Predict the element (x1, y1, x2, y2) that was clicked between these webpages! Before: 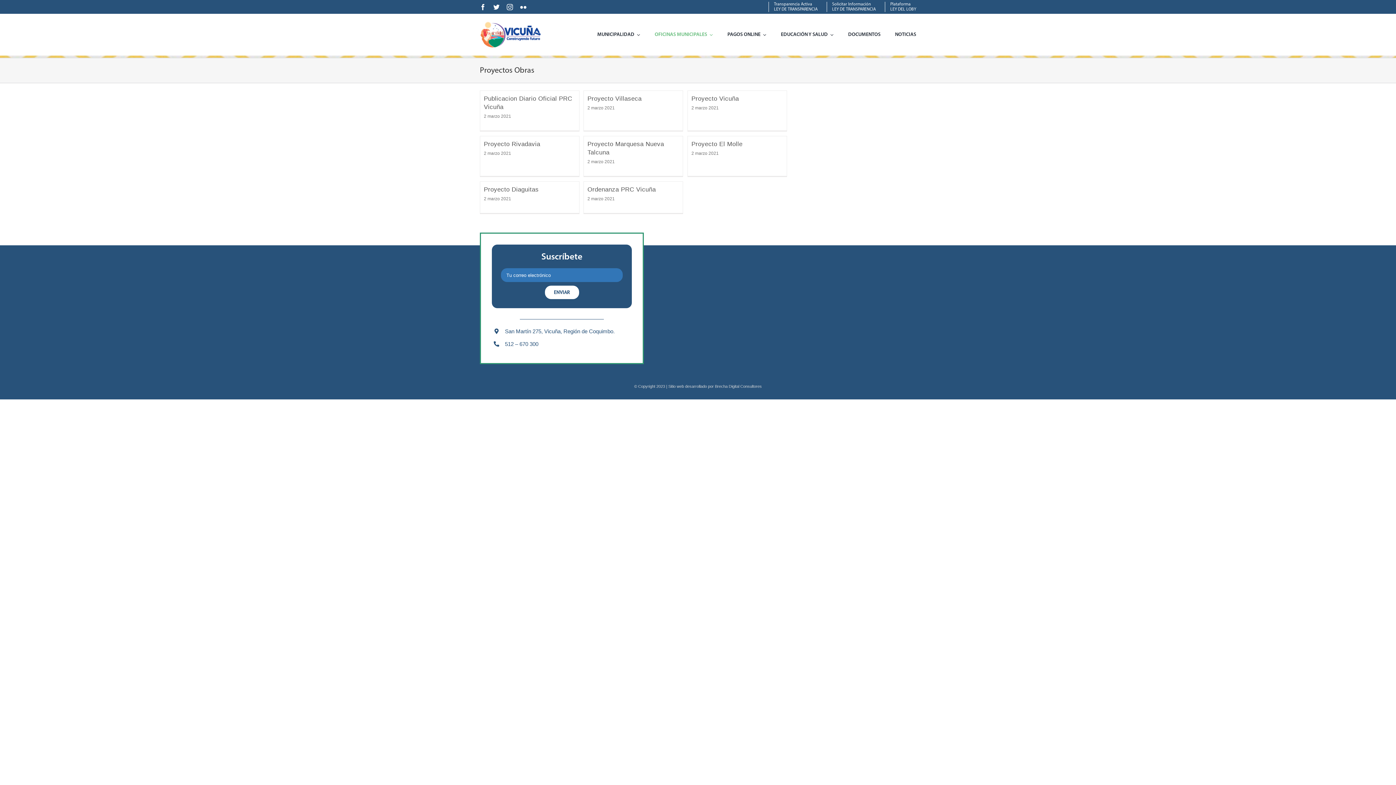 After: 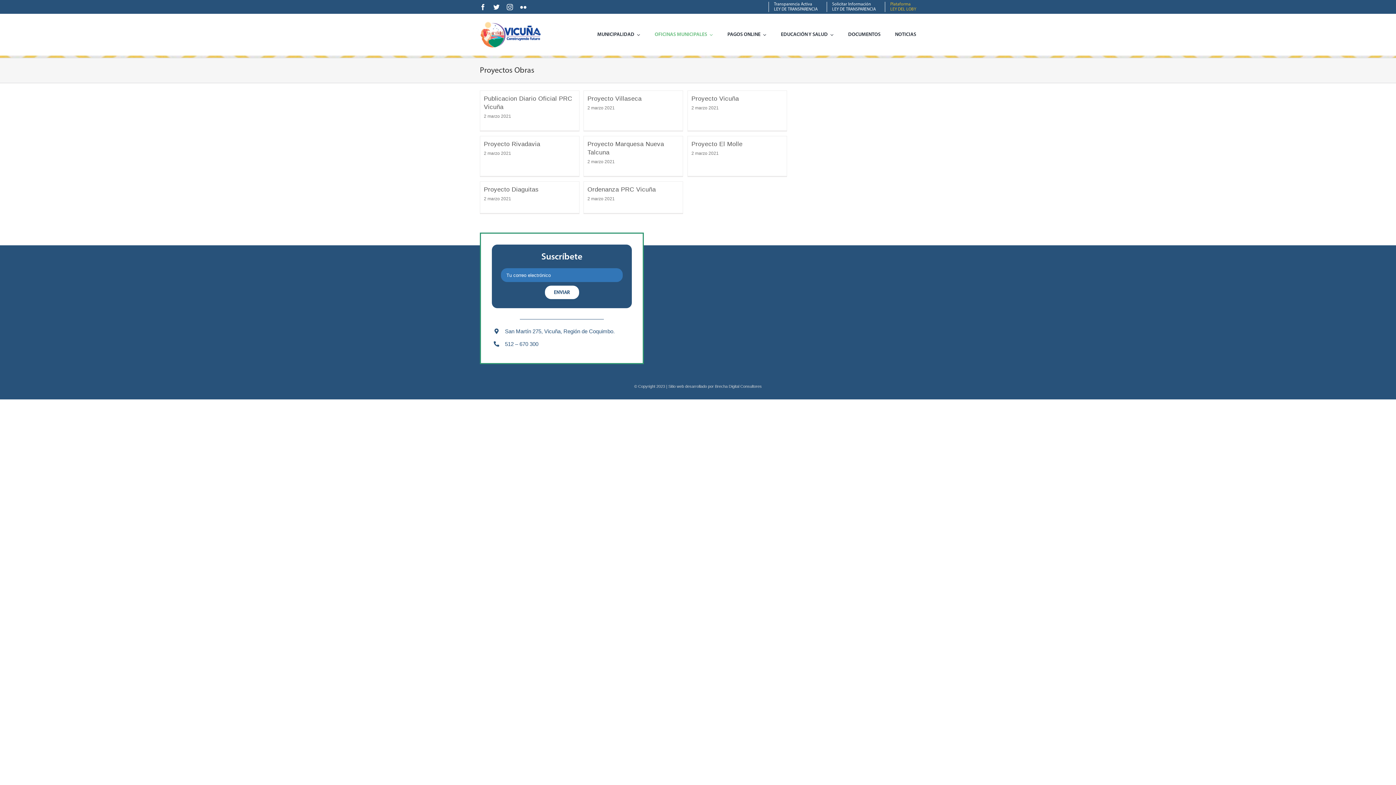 Action: label: Plataforma
LEY DEL LOBY bbox: (885, 1, 916, 12)